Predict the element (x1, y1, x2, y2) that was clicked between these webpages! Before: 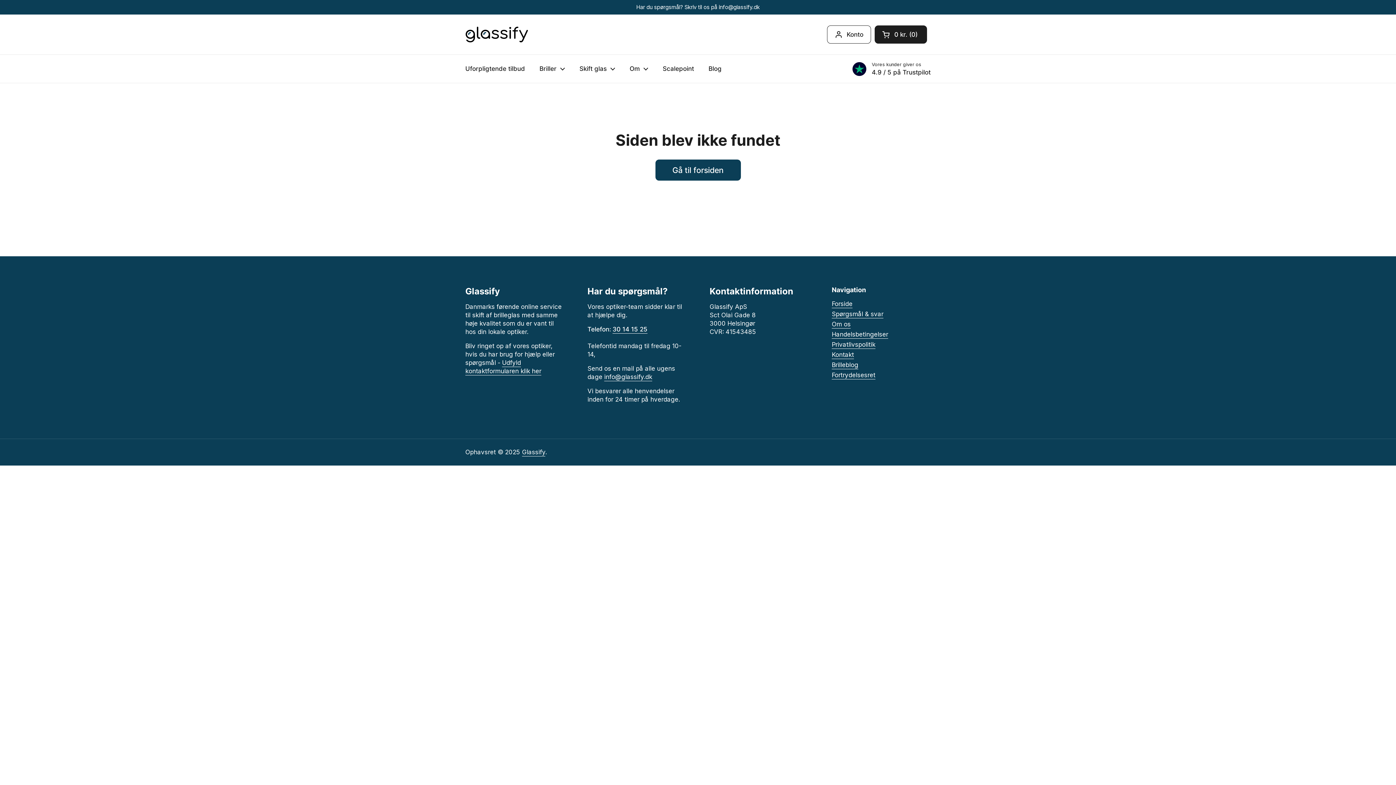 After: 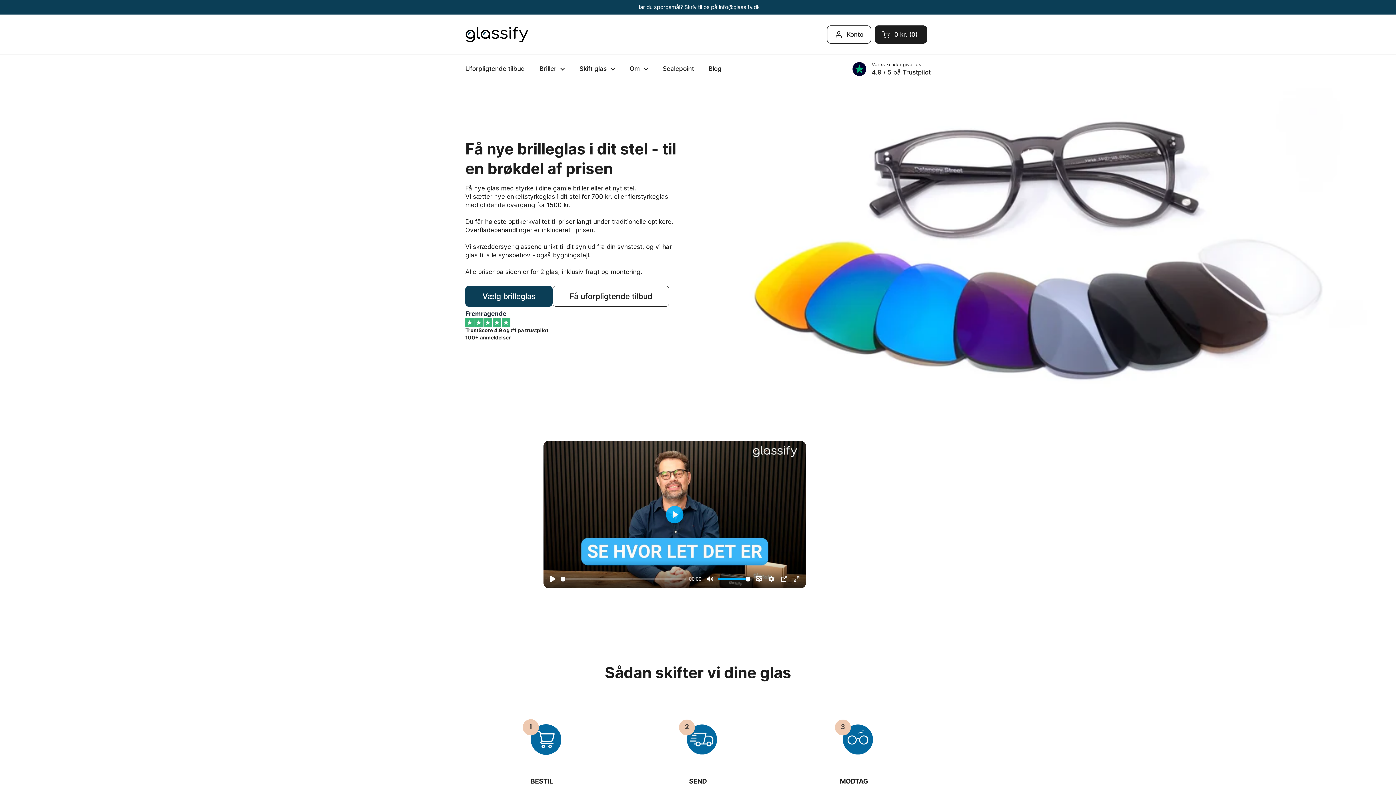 Action: label: Gå til forsiden bbox: (655, 159, 740, 180)